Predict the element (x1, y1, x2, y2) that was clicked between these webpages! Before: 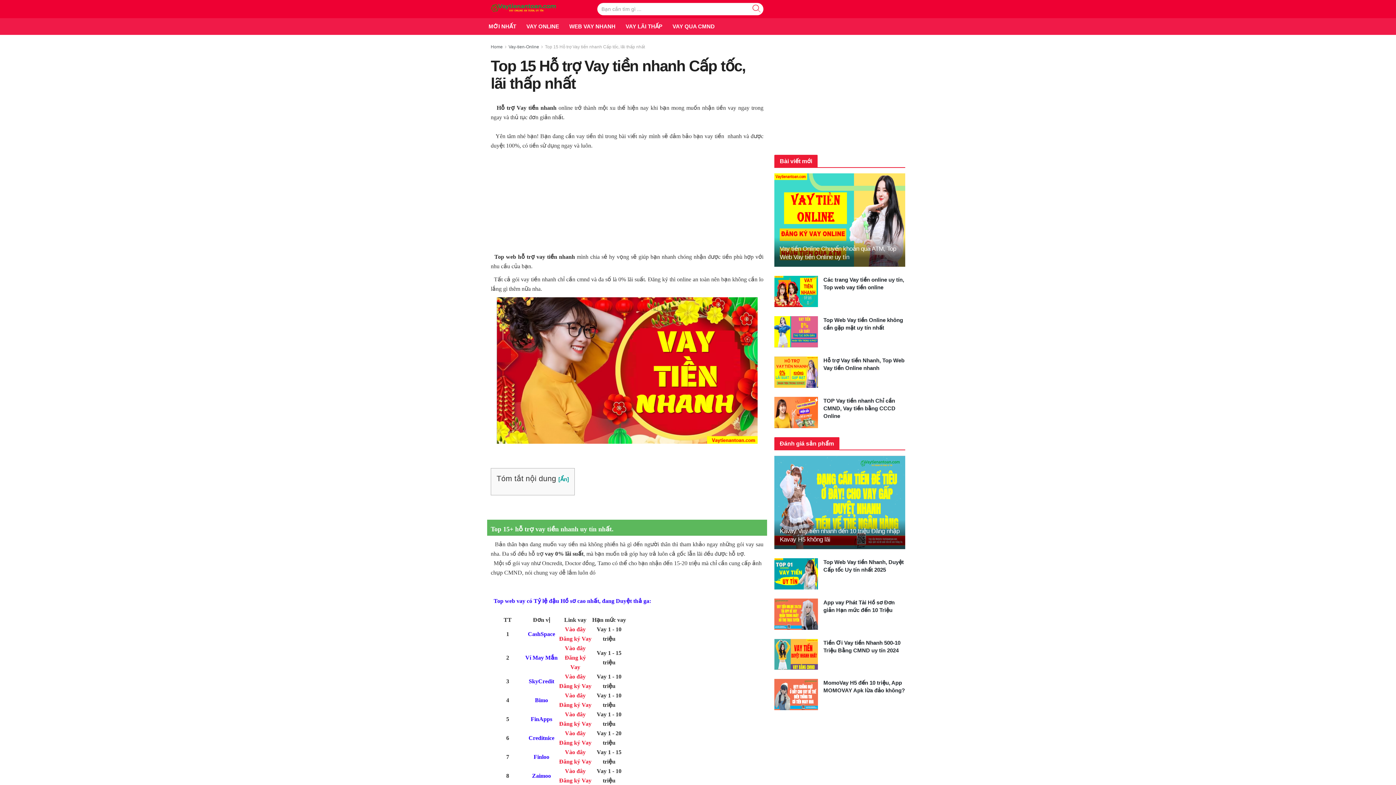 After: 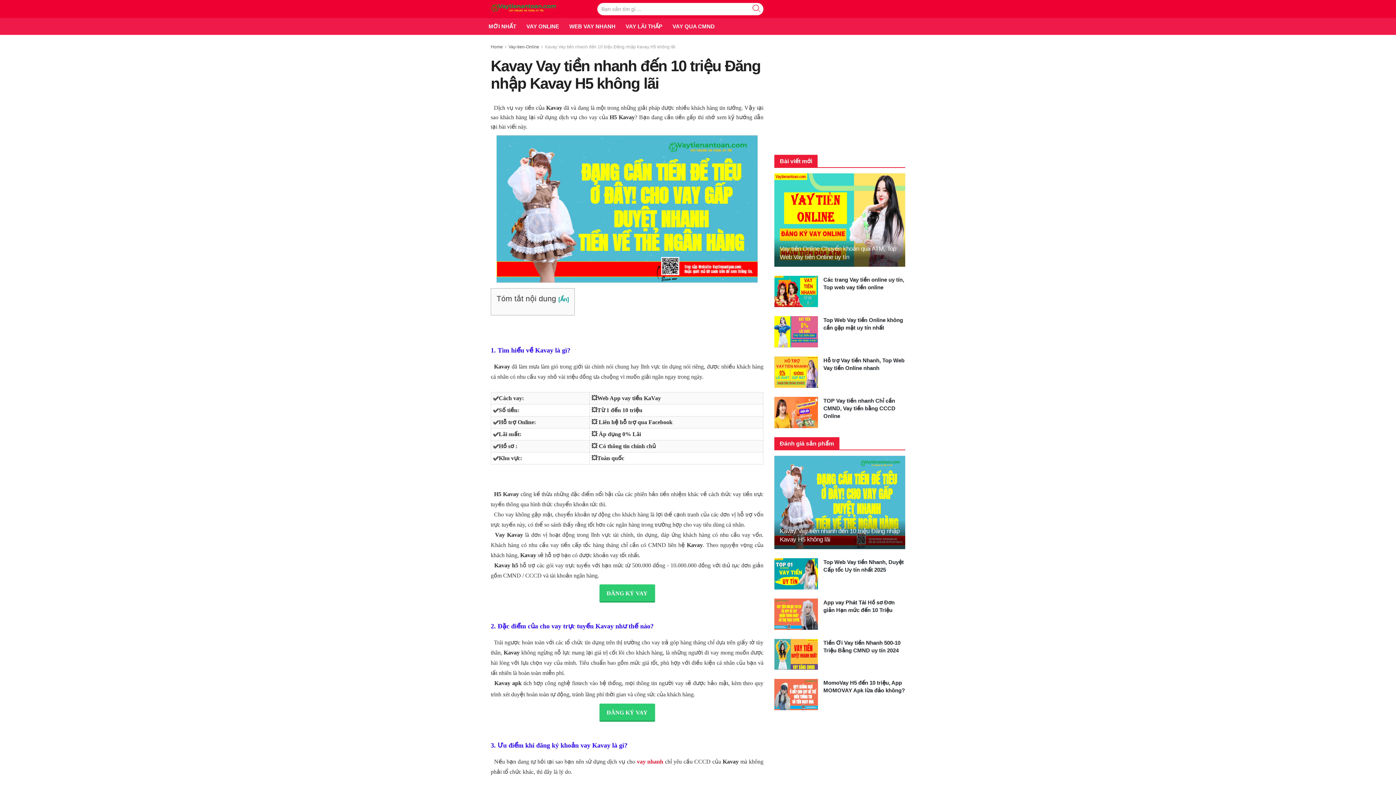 Action: bbox: (774, 455, 905, 549)